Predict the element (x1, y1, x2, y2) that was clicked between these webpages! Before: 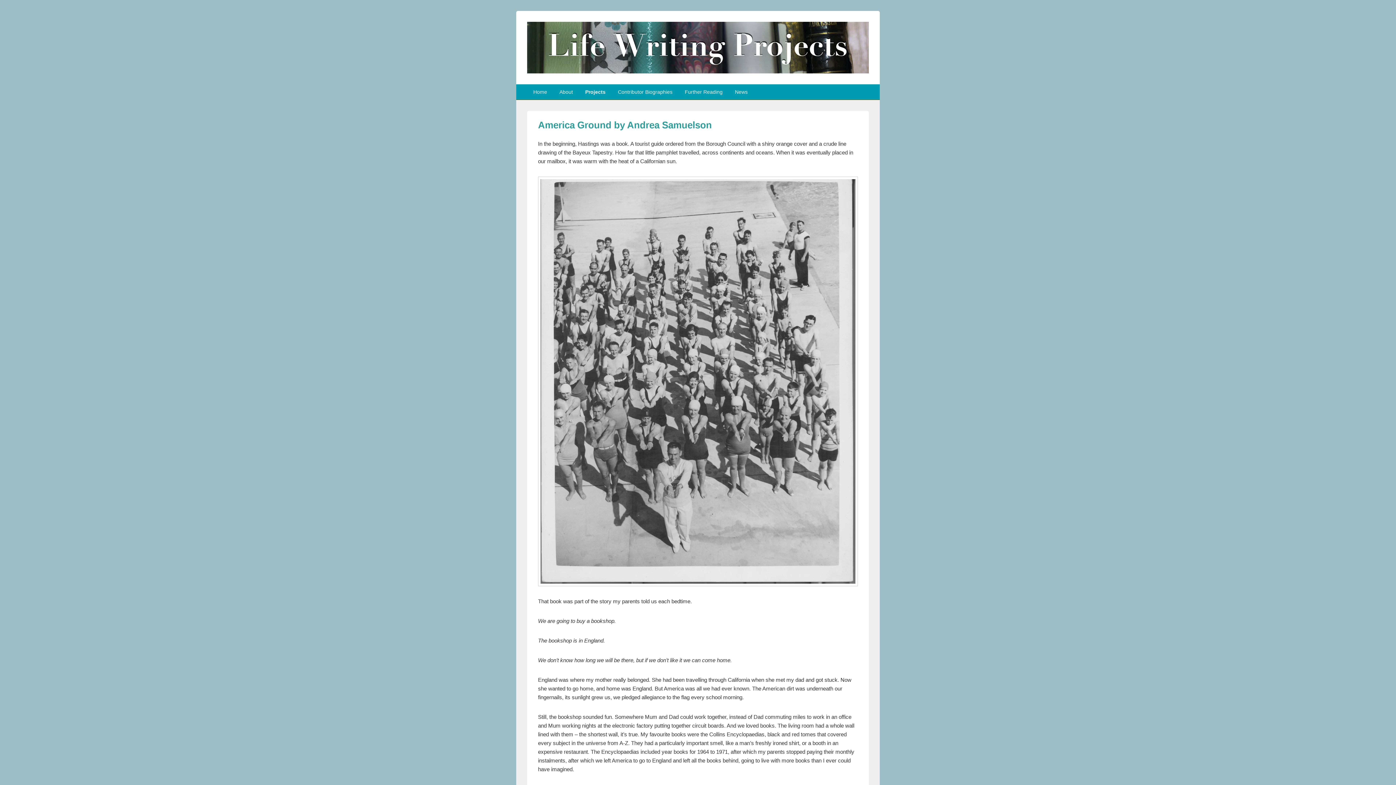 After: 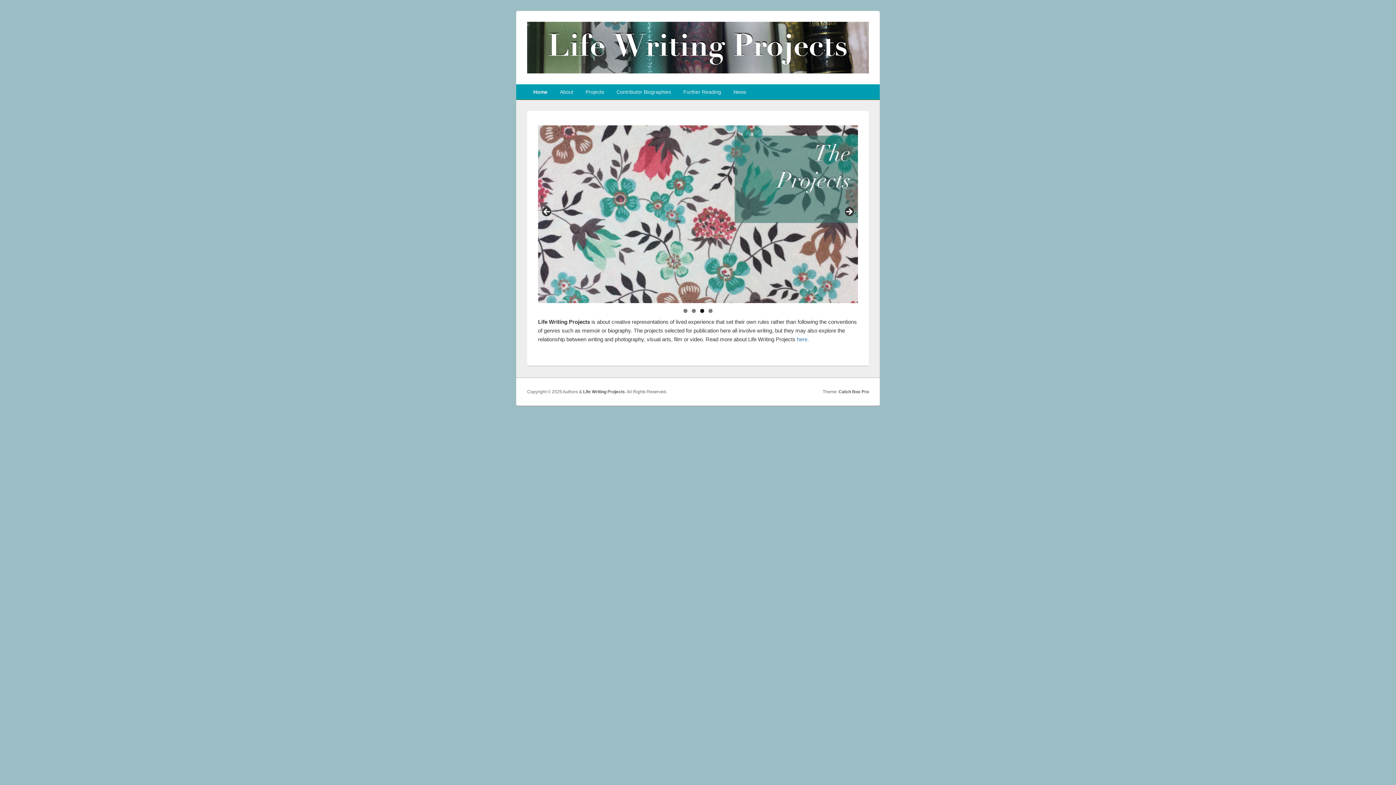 Action: bbox: (527, 68, 869, 74)